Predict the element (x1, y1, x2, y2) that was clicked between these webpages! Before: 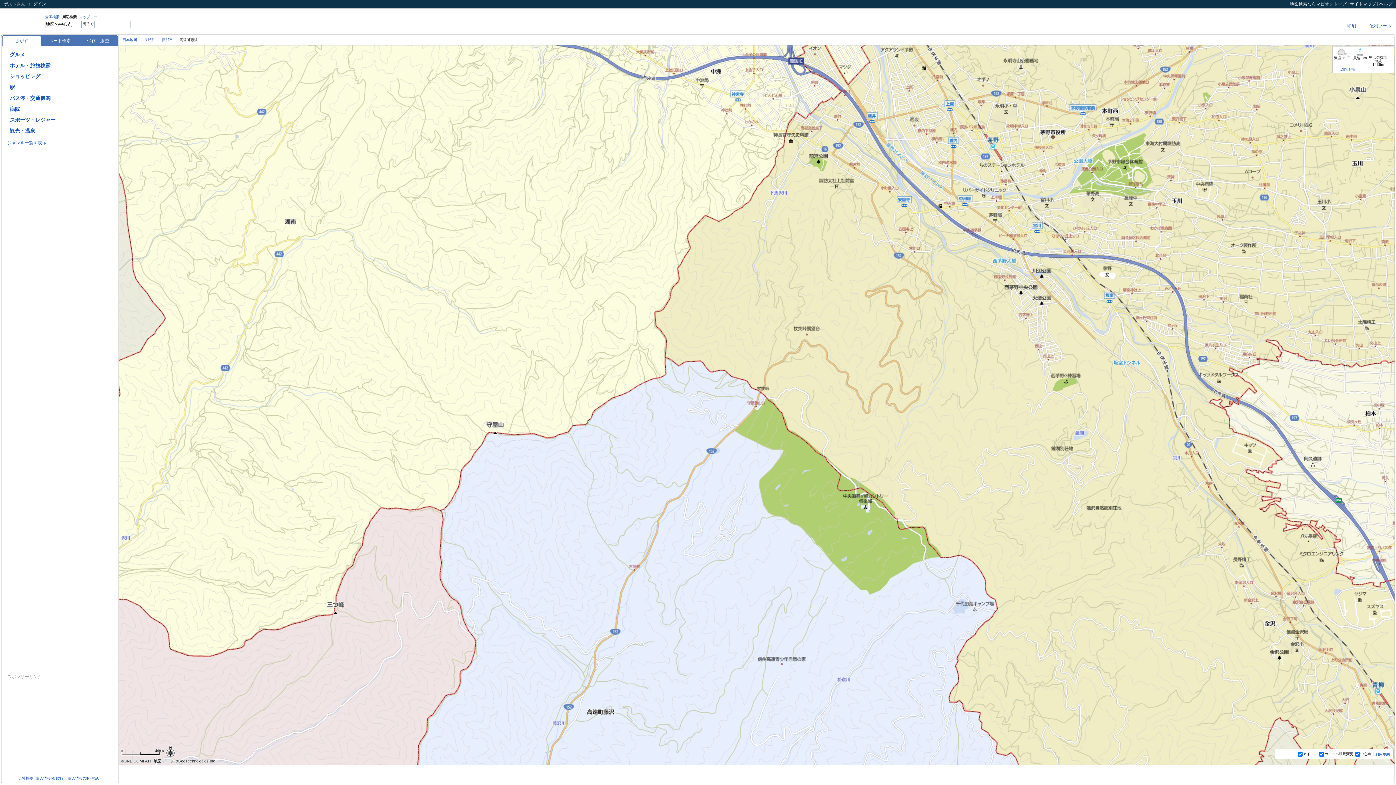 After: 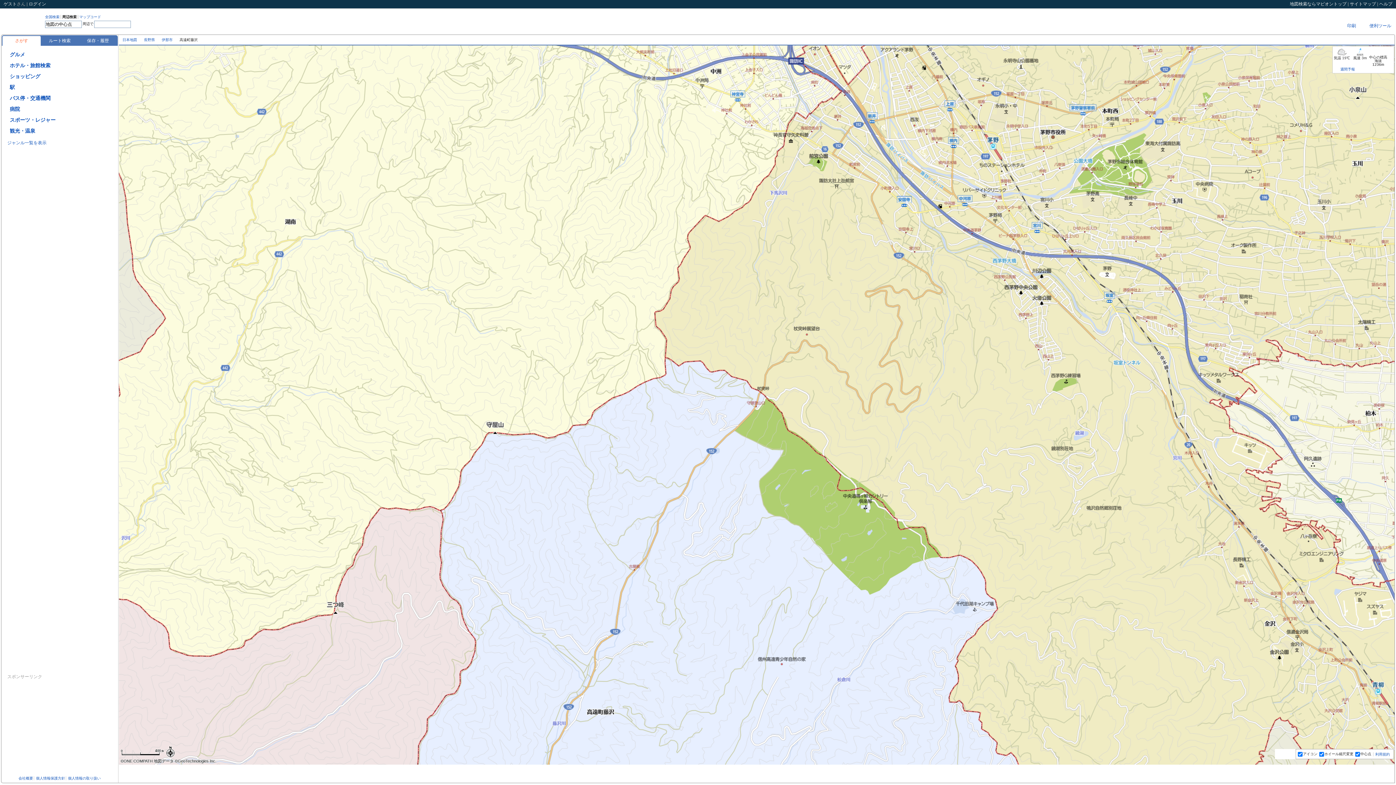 Action: label: さがす bbox: (2, 36, 40, 45)